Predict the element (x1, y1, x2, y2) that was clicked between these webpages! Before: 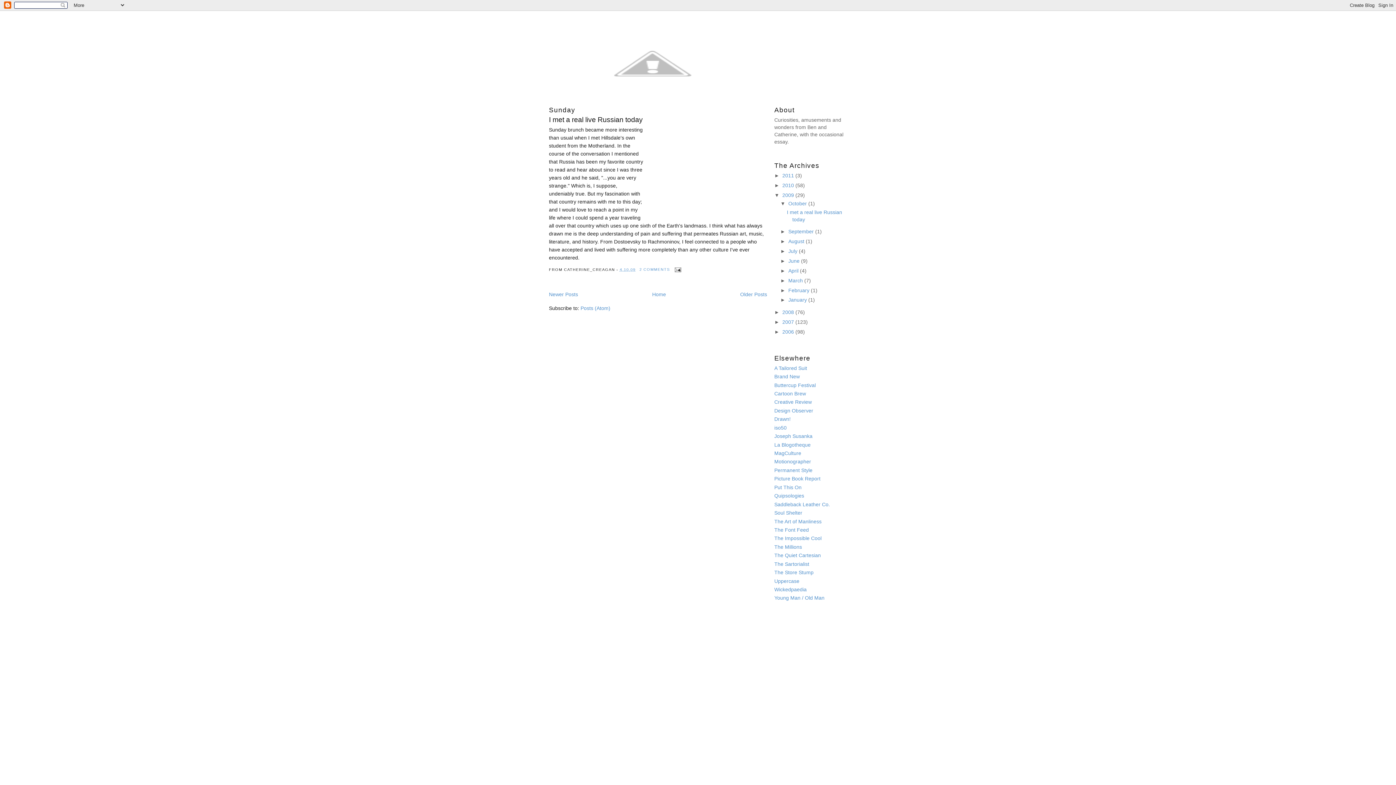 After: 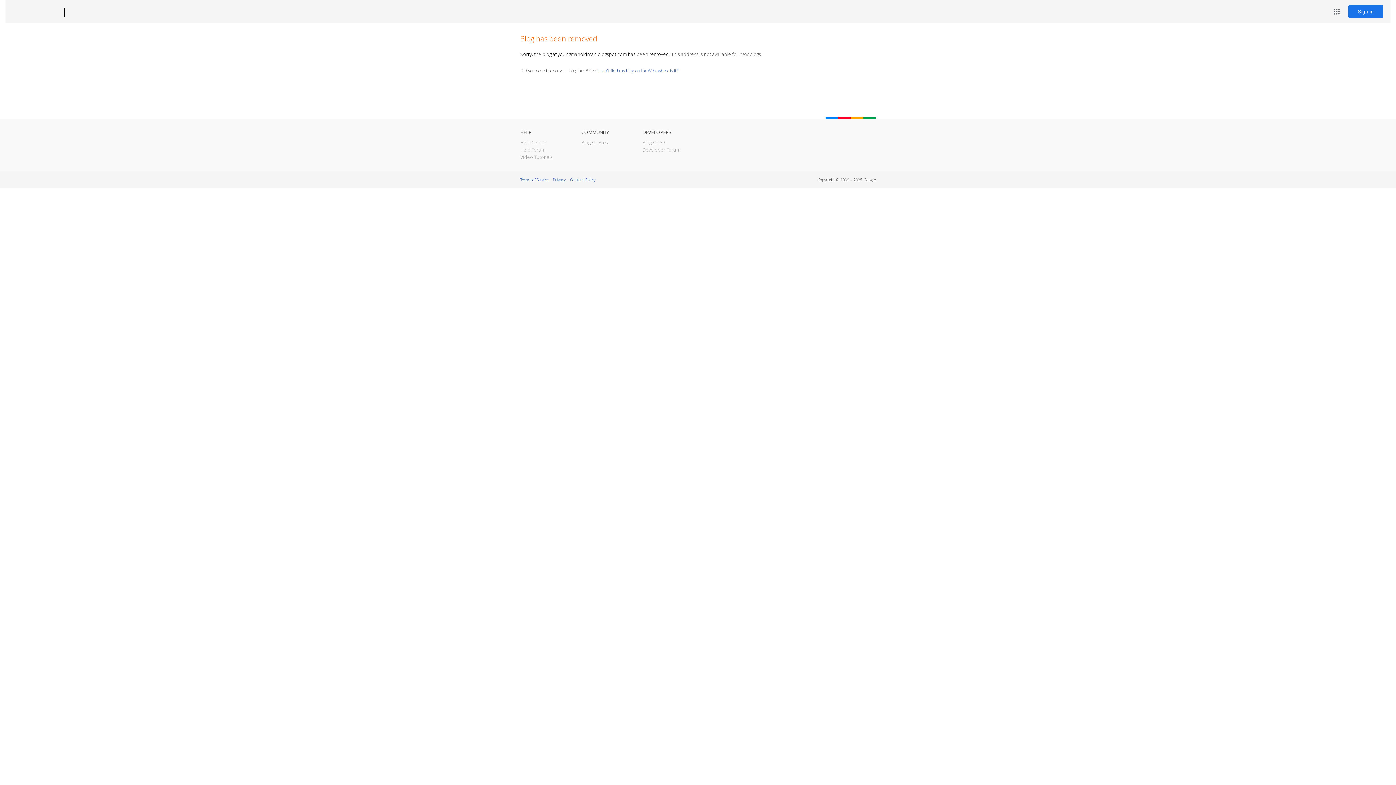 Action: label: Young Man / Old Man bbox: (774, 595, 824, 601)